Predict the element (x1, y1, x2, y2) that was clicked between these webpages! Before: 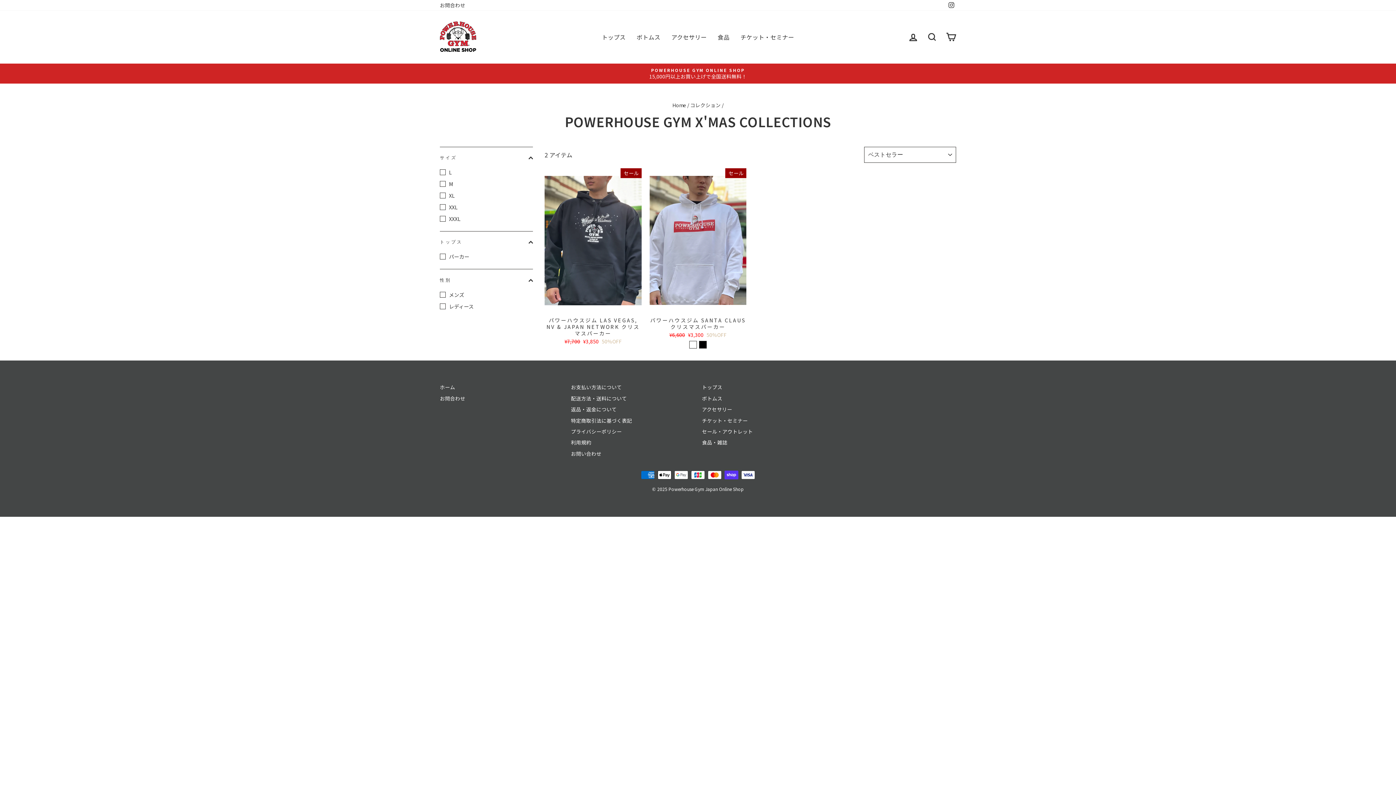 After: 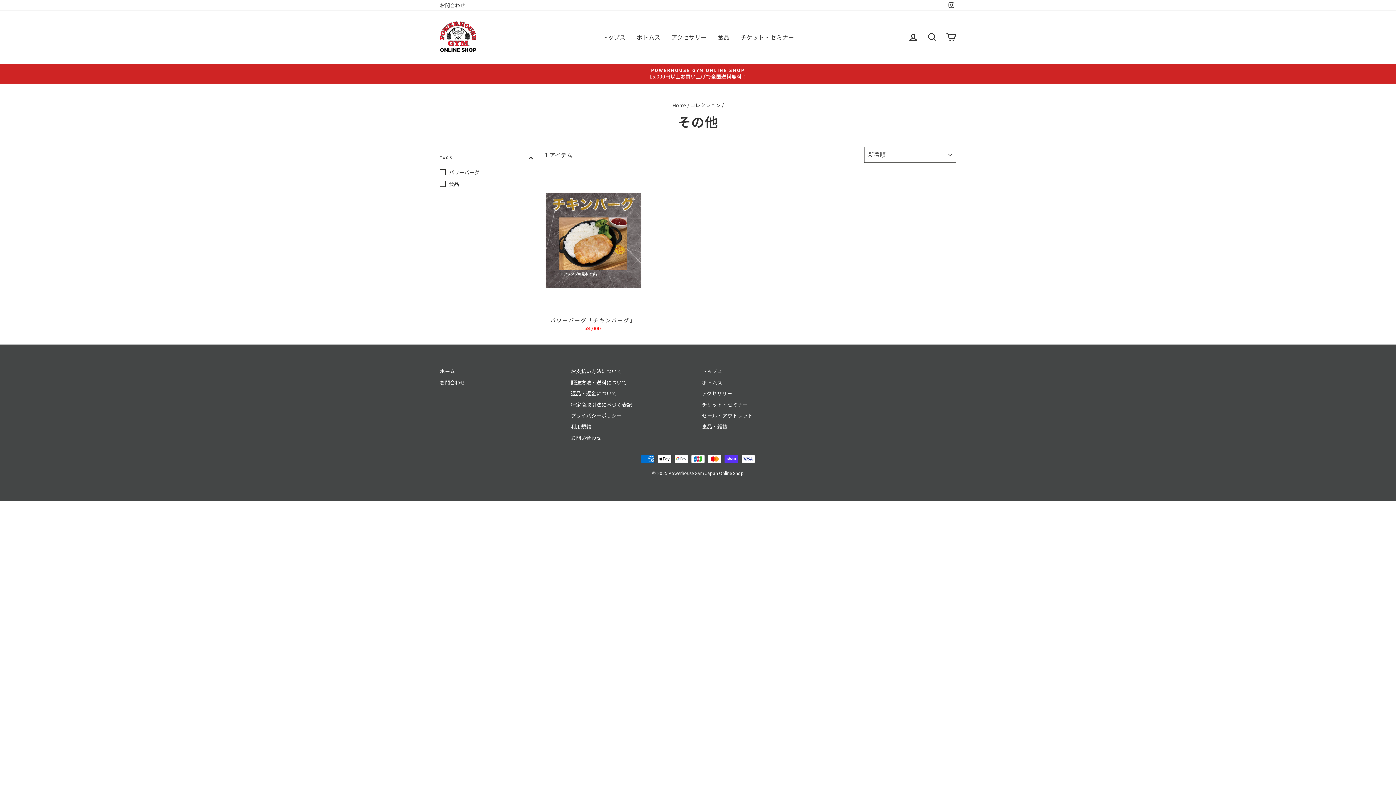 Action: bbox: (712, 30, 735, 43) label: 食品